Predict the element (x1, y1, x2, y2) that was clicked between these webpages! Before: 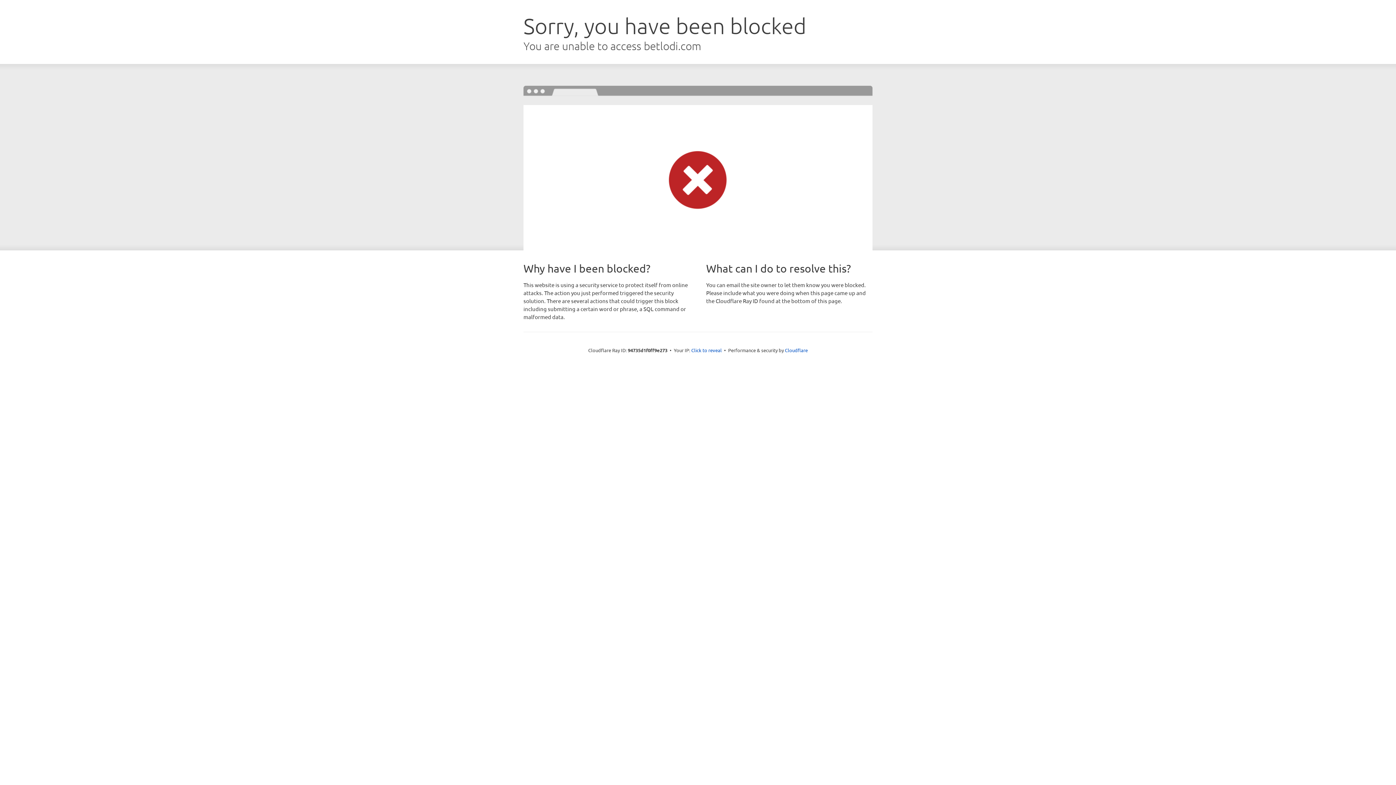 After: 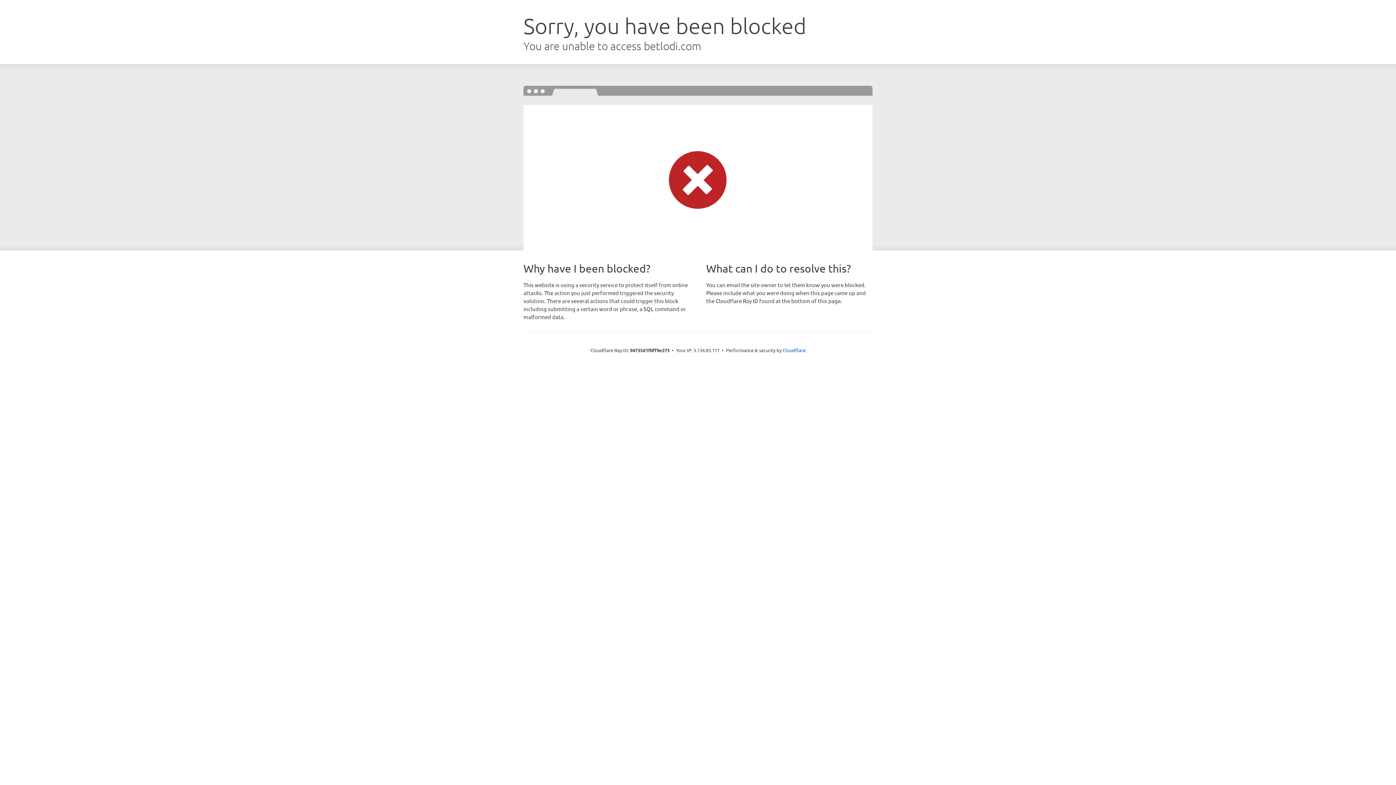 Action: bbox: (691, 346, 722, 353) label: Click to reveal